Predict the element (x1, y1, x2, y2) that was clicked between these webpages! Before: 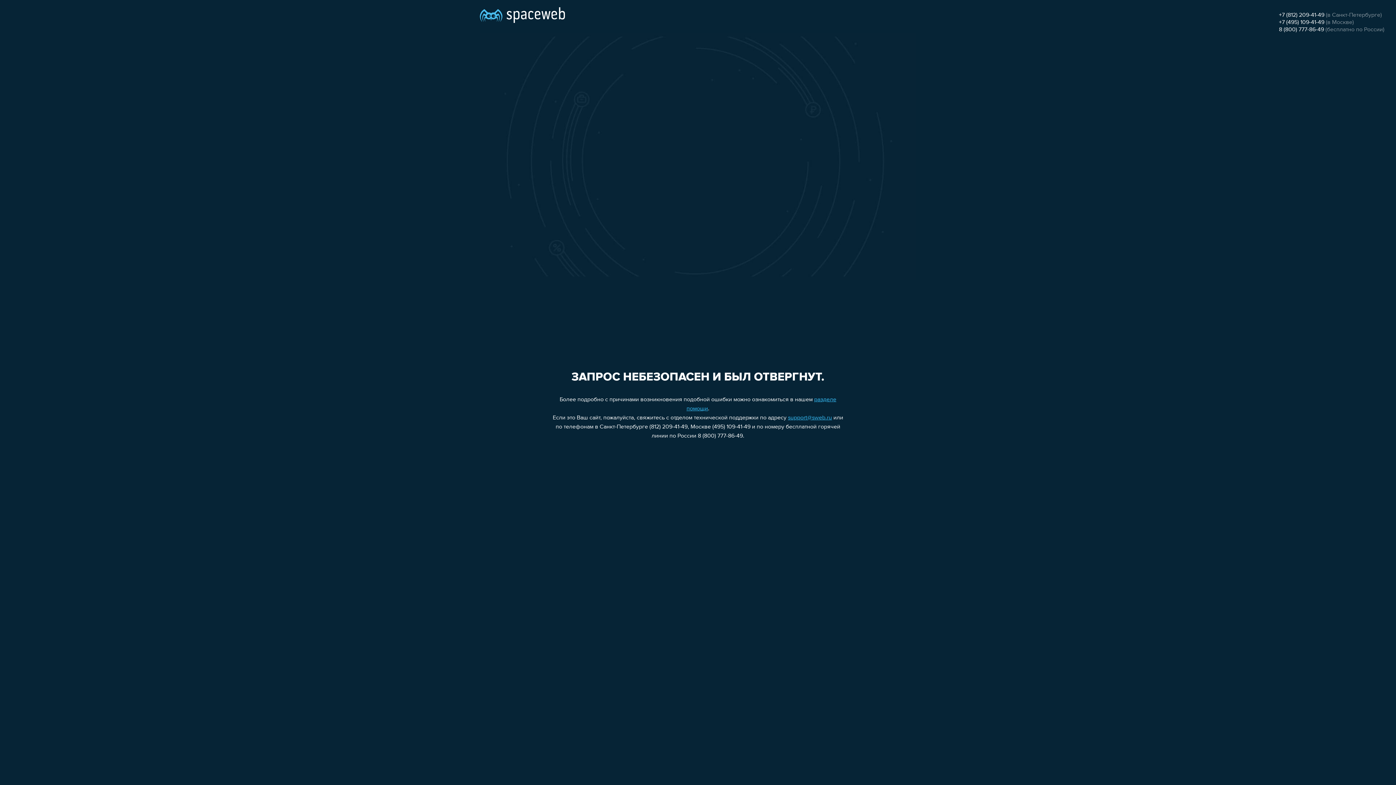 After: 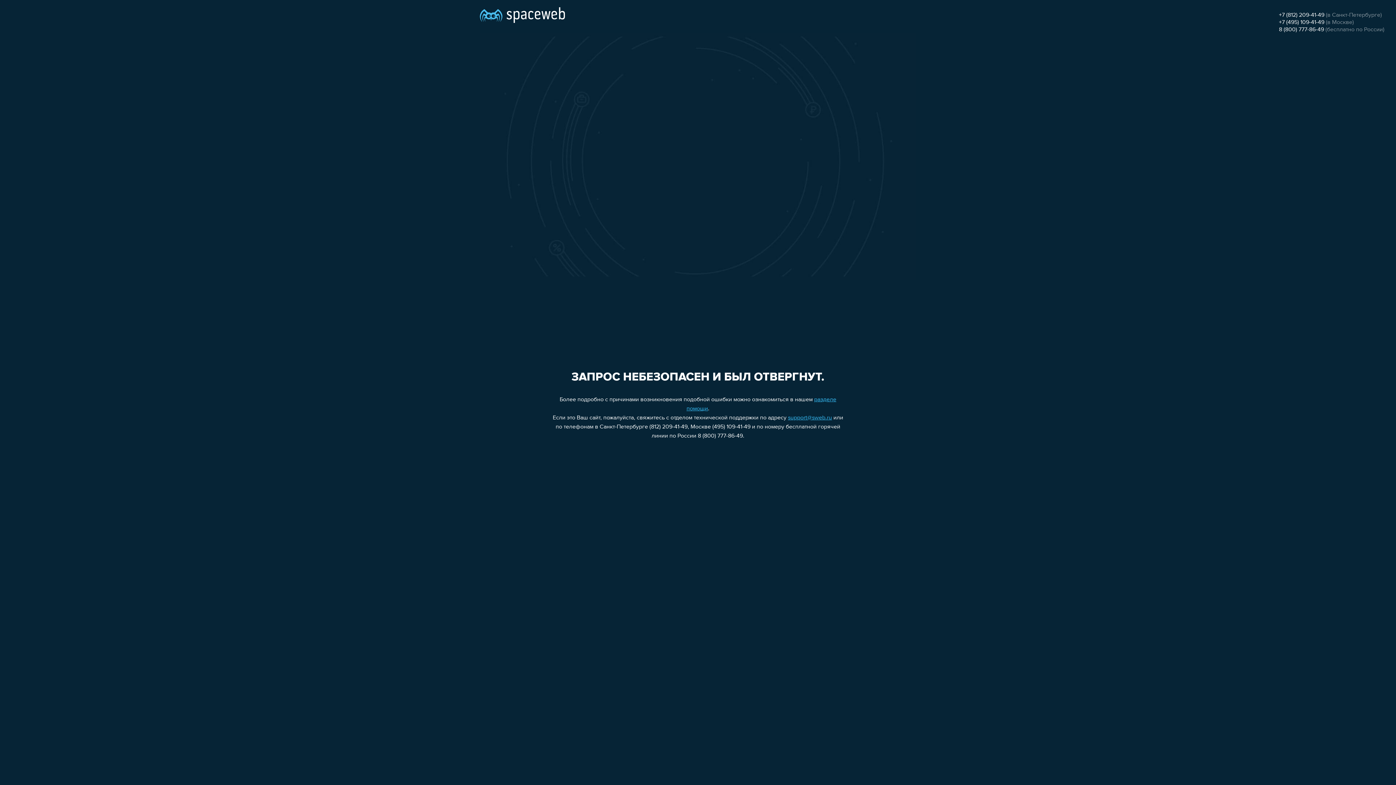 Action: label: 8 (800) 777-86-49 bbox: (1279, 26, 1324, 32)